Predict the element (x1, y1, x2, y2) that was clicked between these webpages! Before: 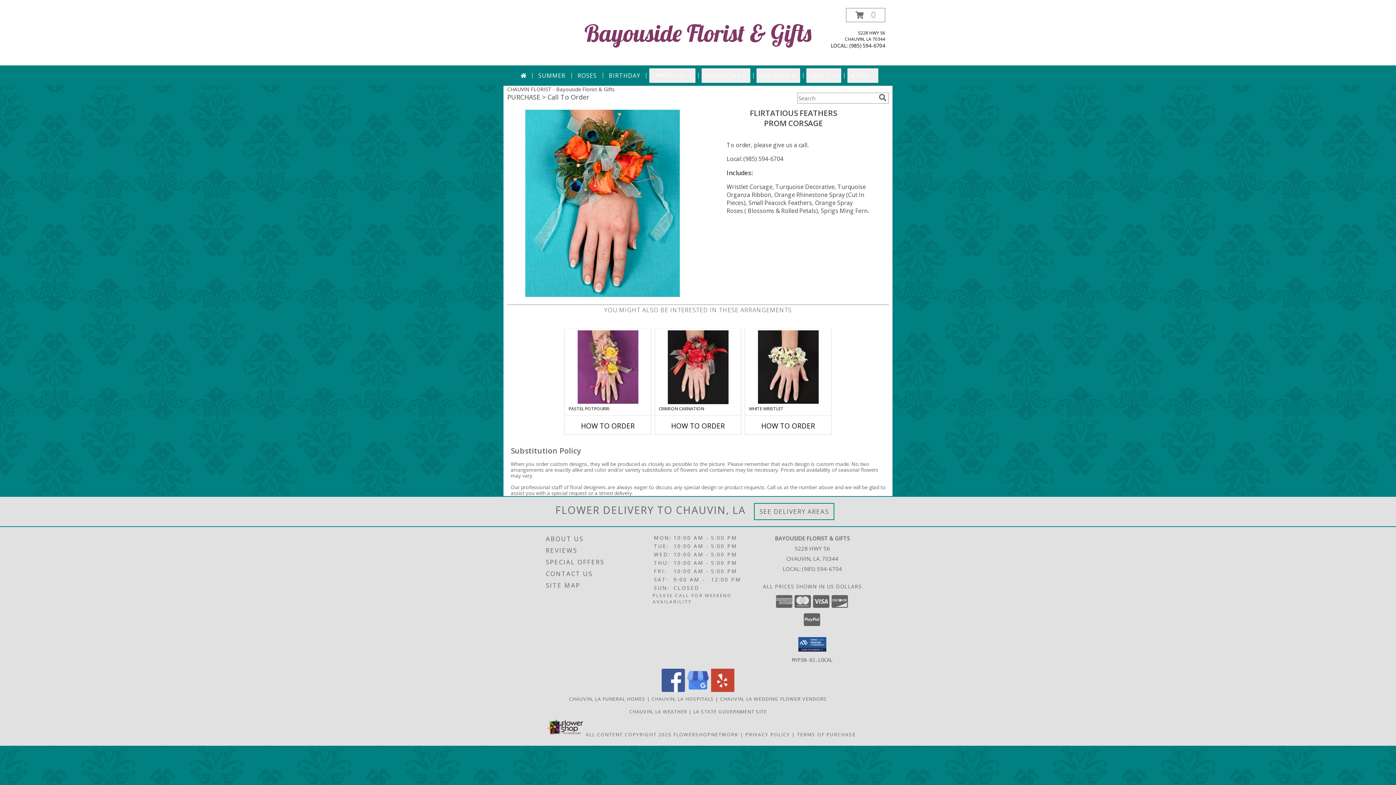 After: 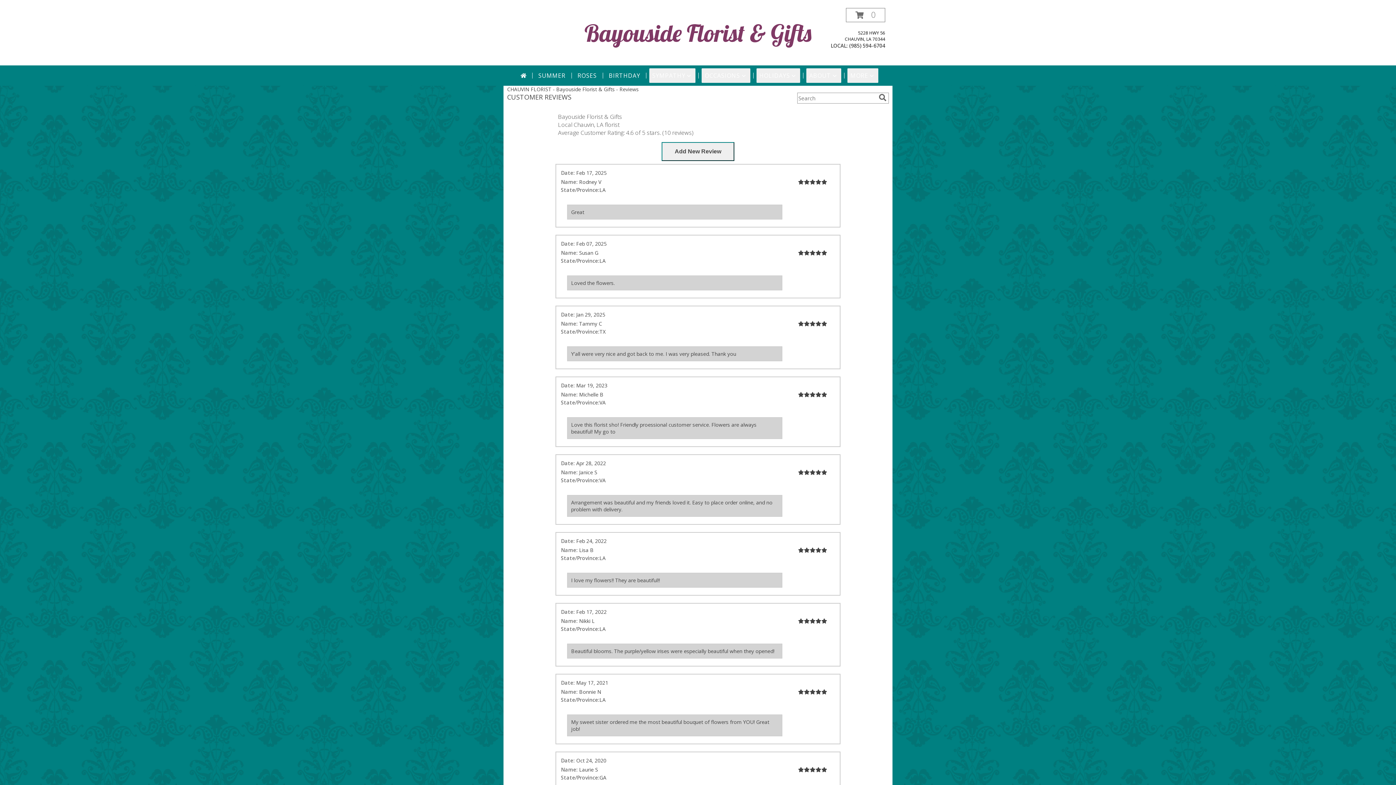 Action: label: REVIEWS bbox: (546, 545, 651, 556)